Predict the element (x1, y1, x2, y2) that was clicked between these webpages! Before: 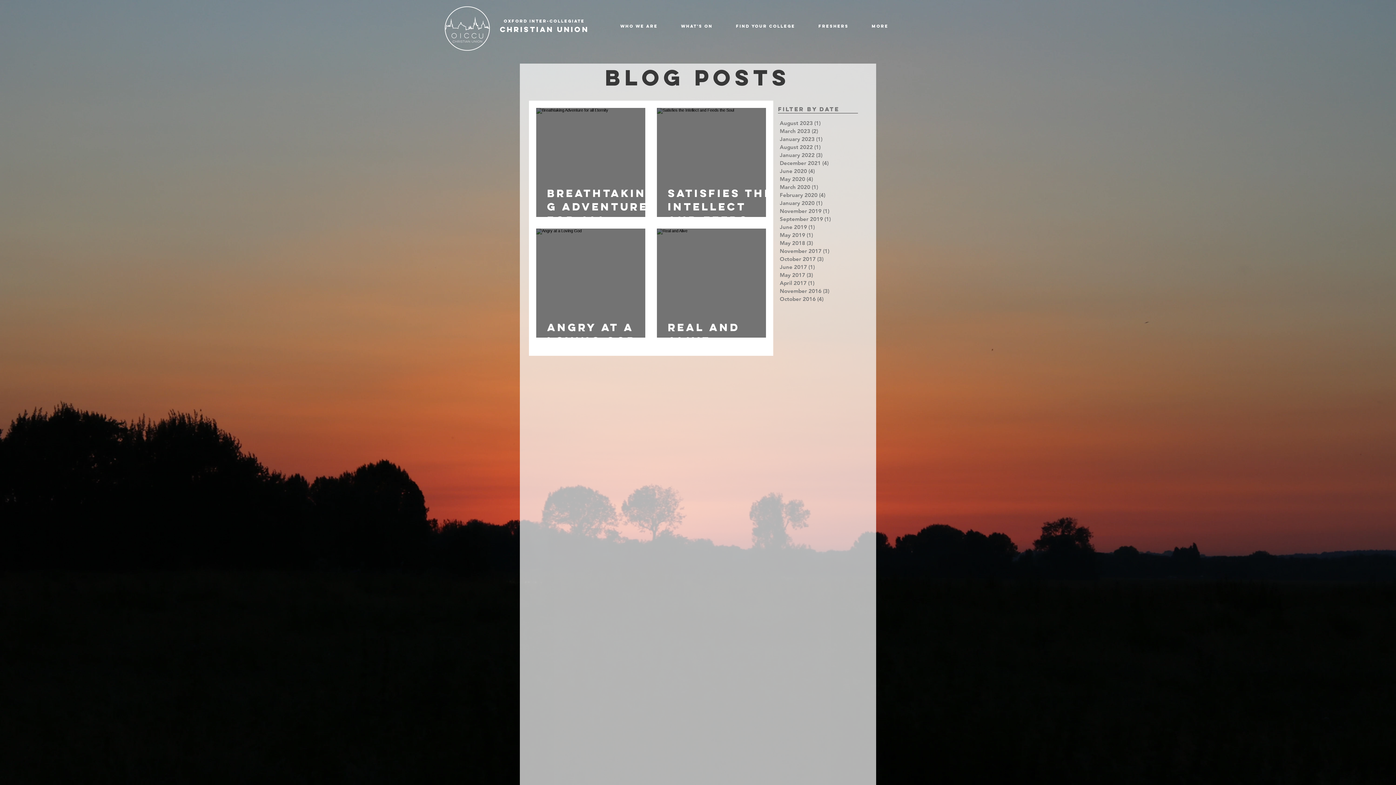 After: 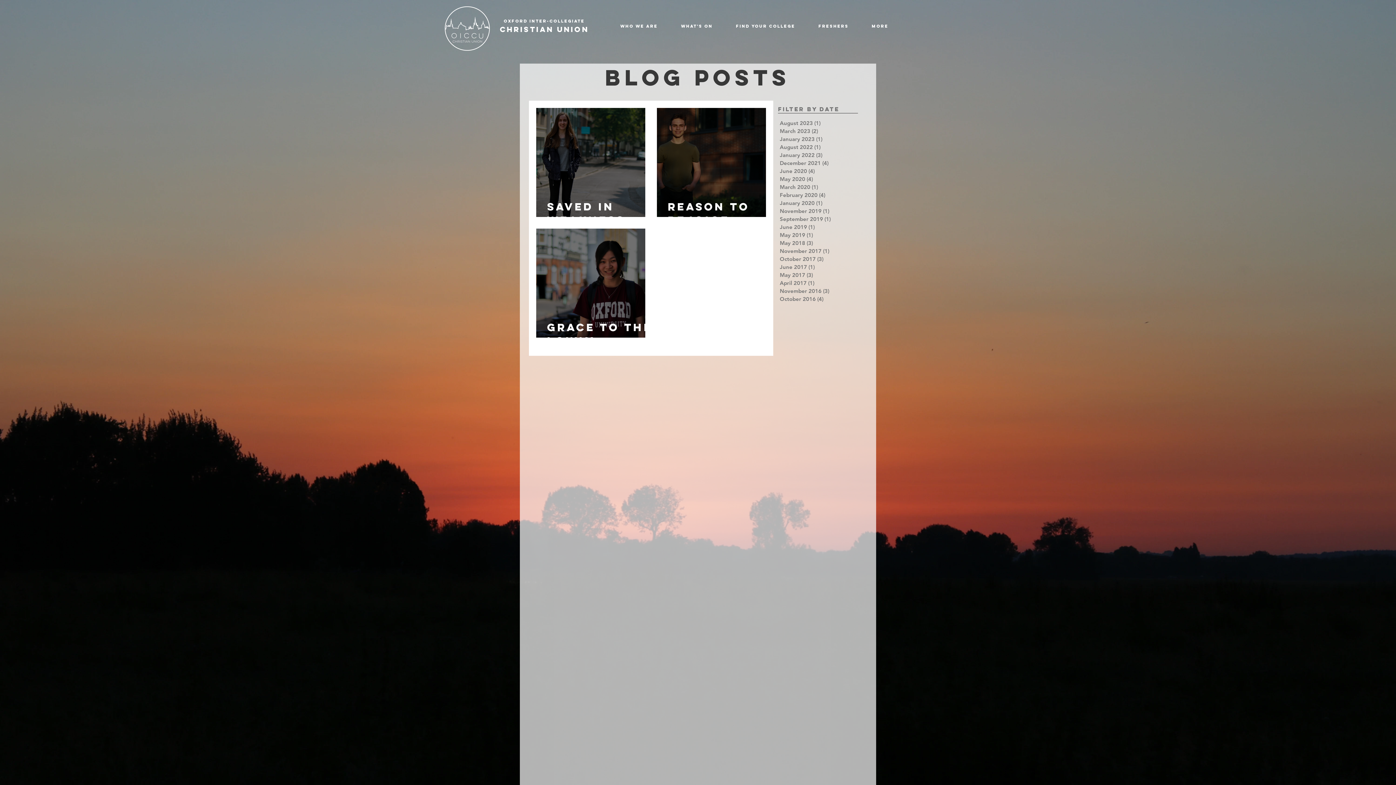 Action: bbox: (780, 239, 856, 247) label: May 2018 (3)
3 posts